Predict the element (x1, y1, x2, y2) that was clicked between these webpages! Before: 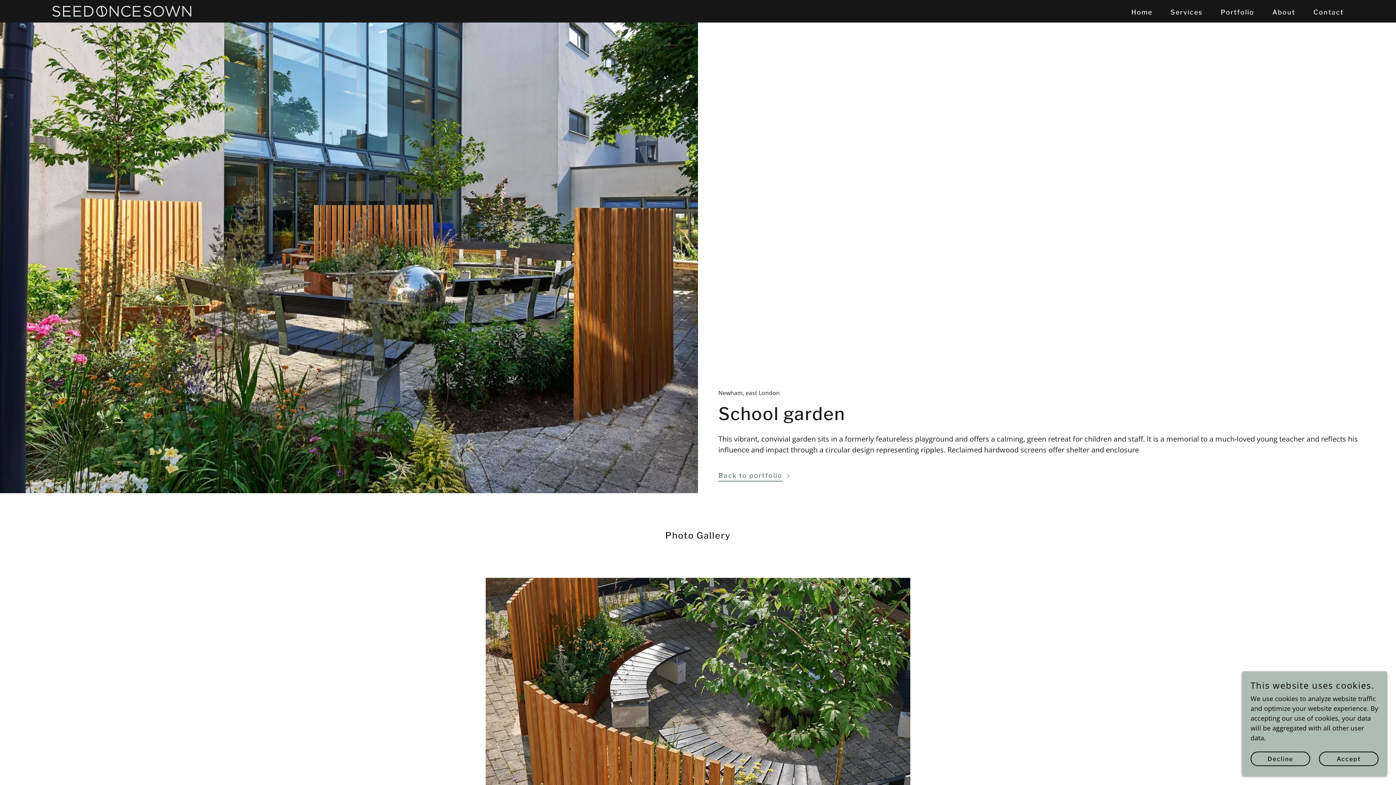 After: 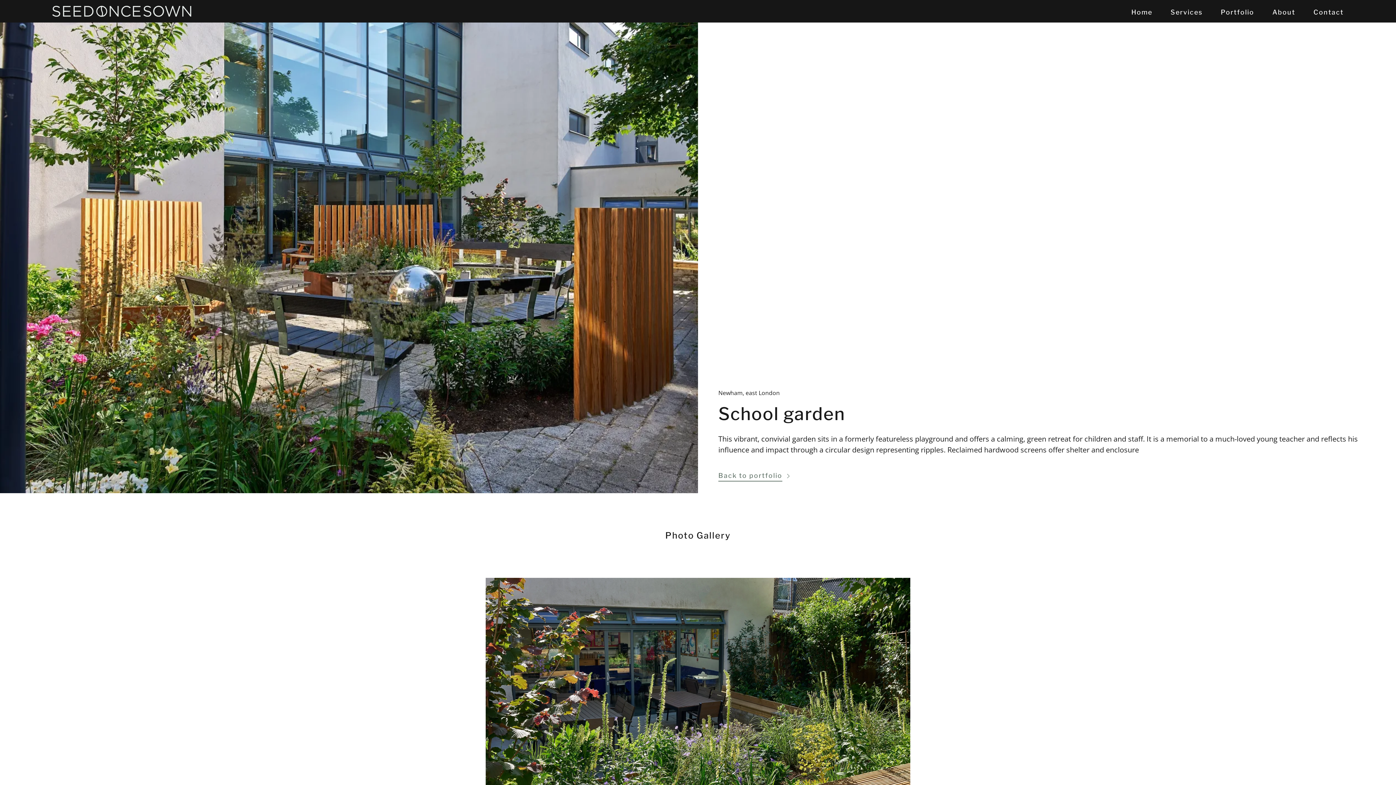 Action: bbox: (1319, 752, 1378, 766) label: Accept